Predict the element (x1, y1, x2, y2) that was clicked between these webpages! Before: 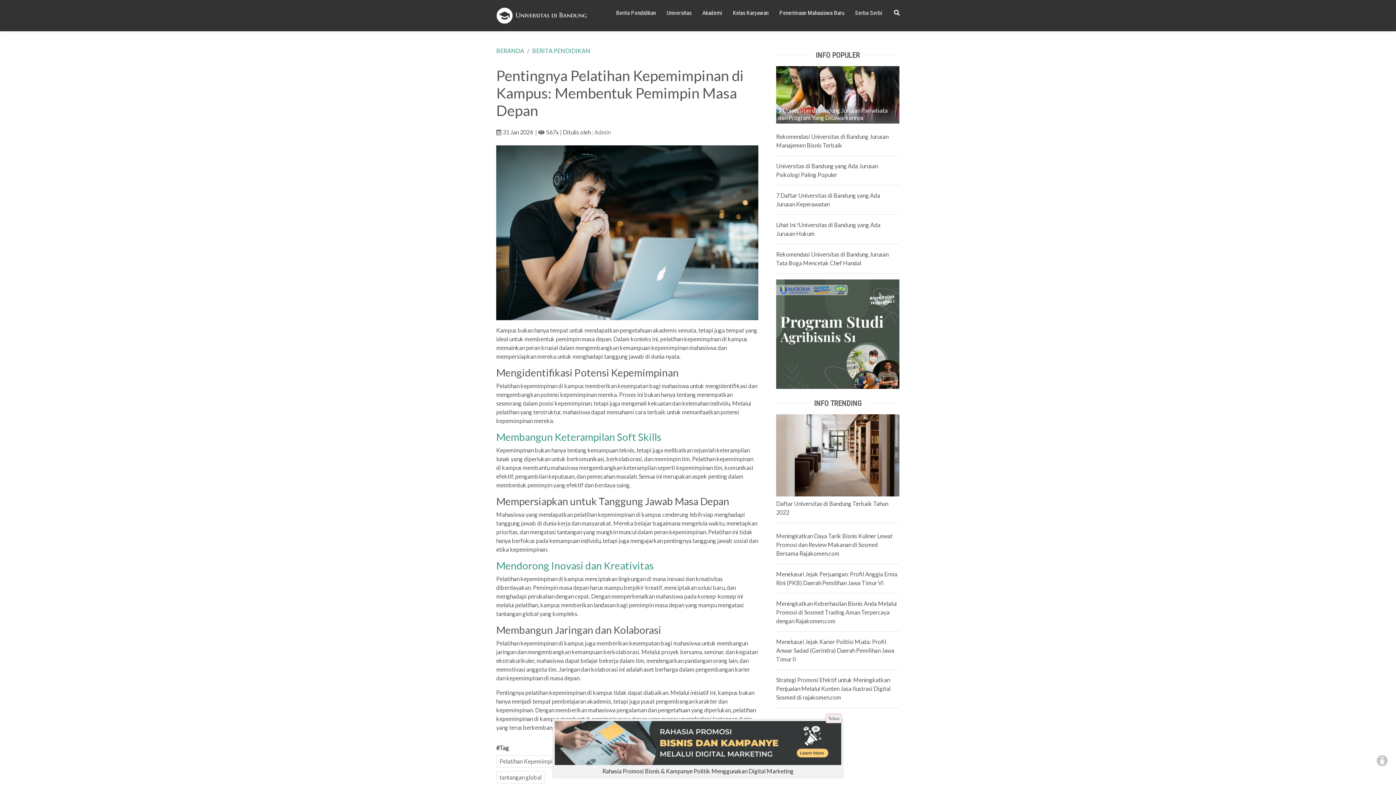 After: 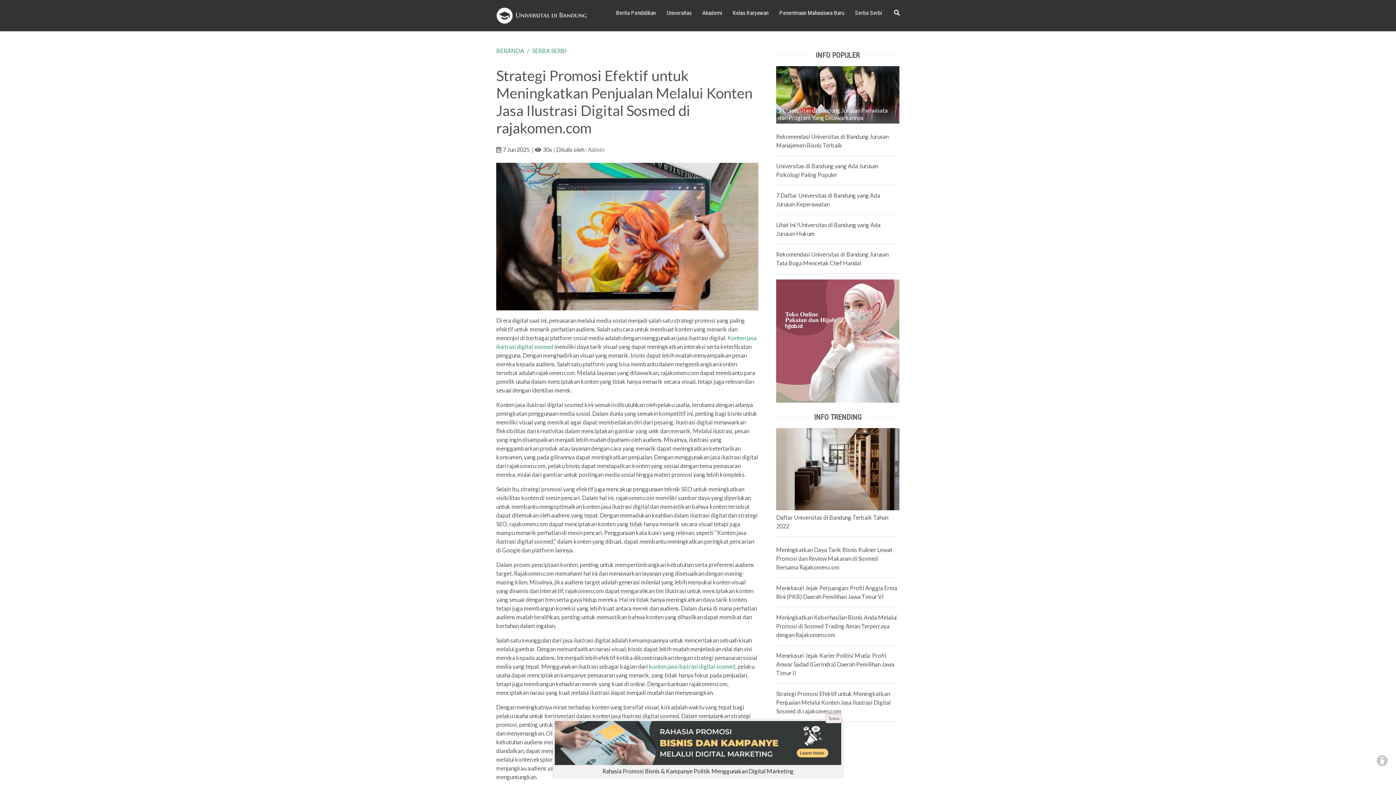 Action: label: Strategi Promosi Efektif untuk Meningkatkan Penjualan Melalui Konten Jasa Ilustrasi Digital Sosmed di rajakomen.com bbox: (776, 676, 890, 701)